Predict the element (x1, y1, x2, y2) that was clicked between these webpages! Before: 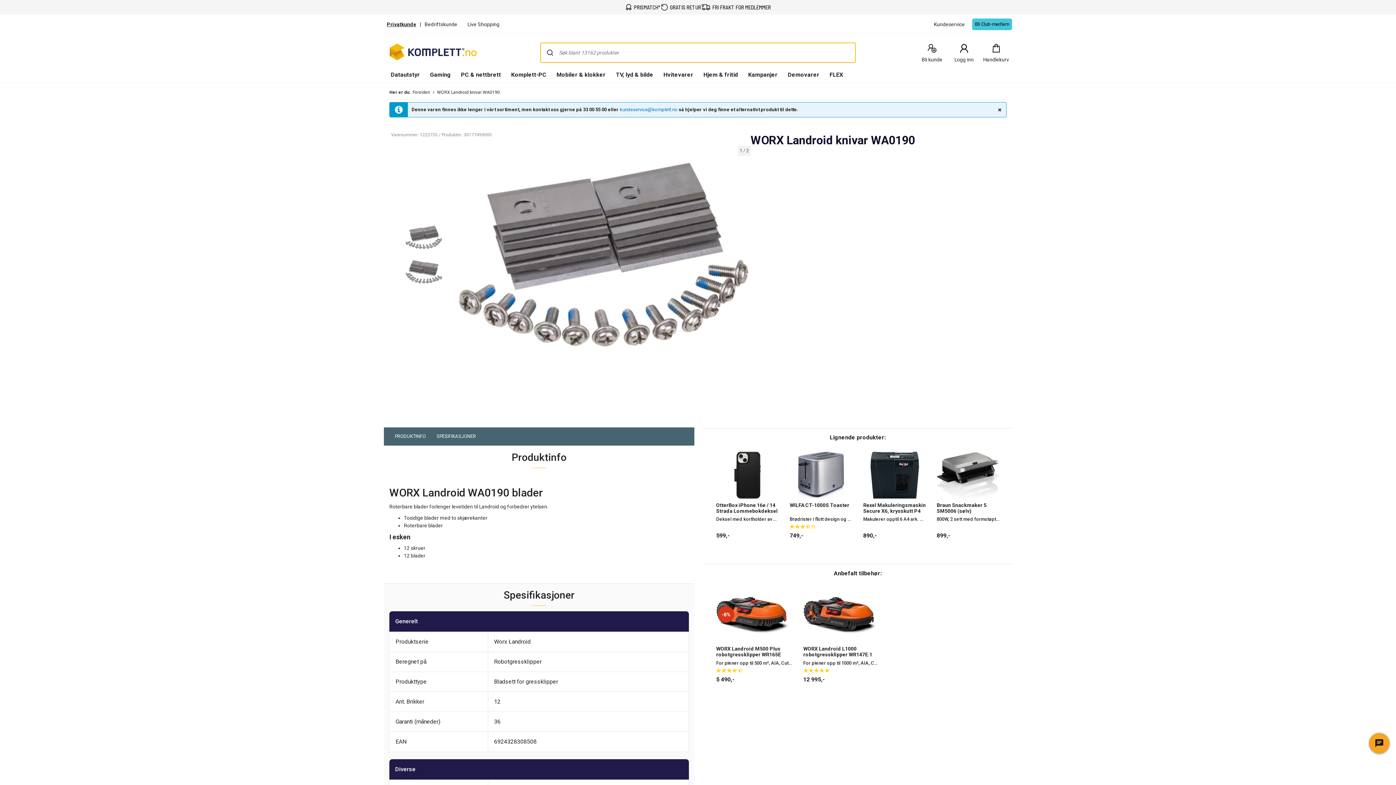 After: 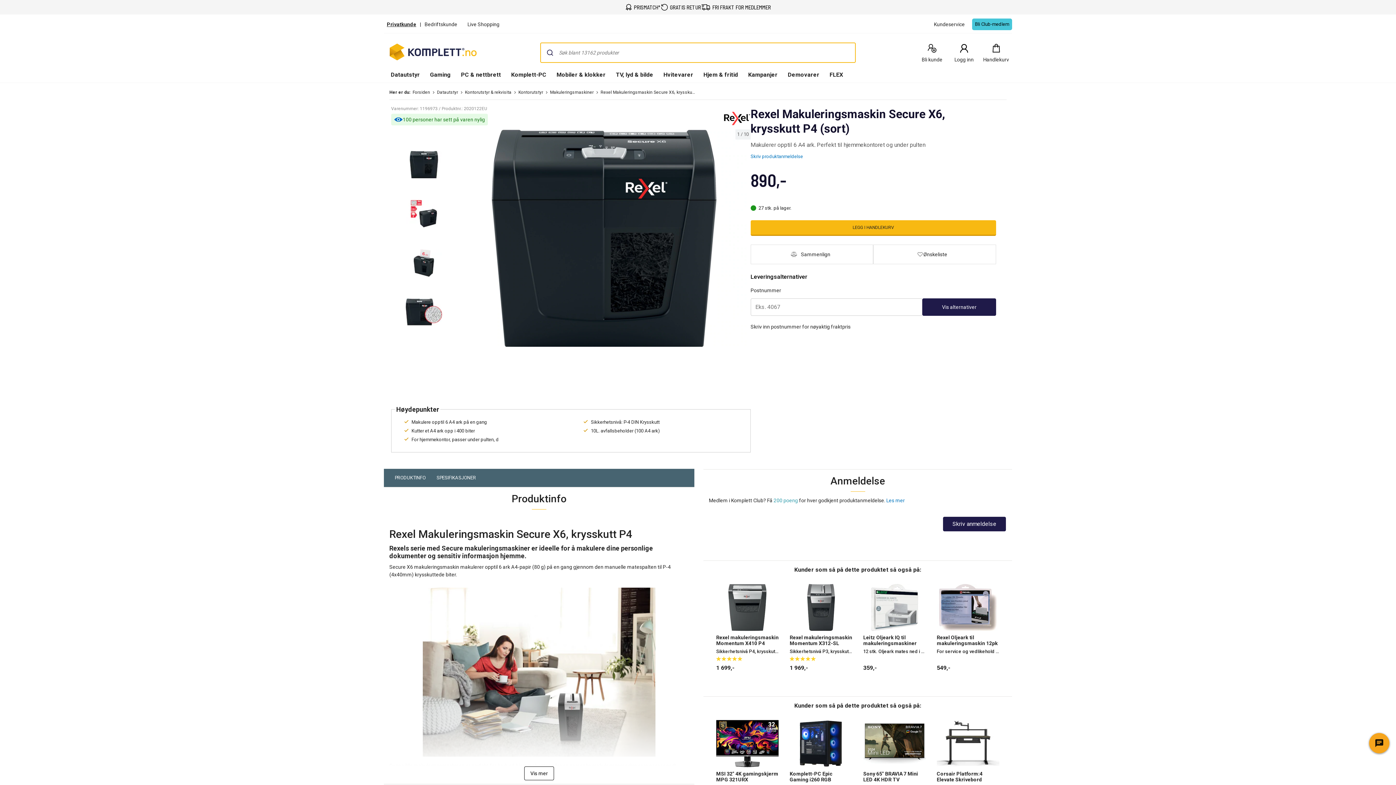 Action: bbox: (863, 450, 926, 500)